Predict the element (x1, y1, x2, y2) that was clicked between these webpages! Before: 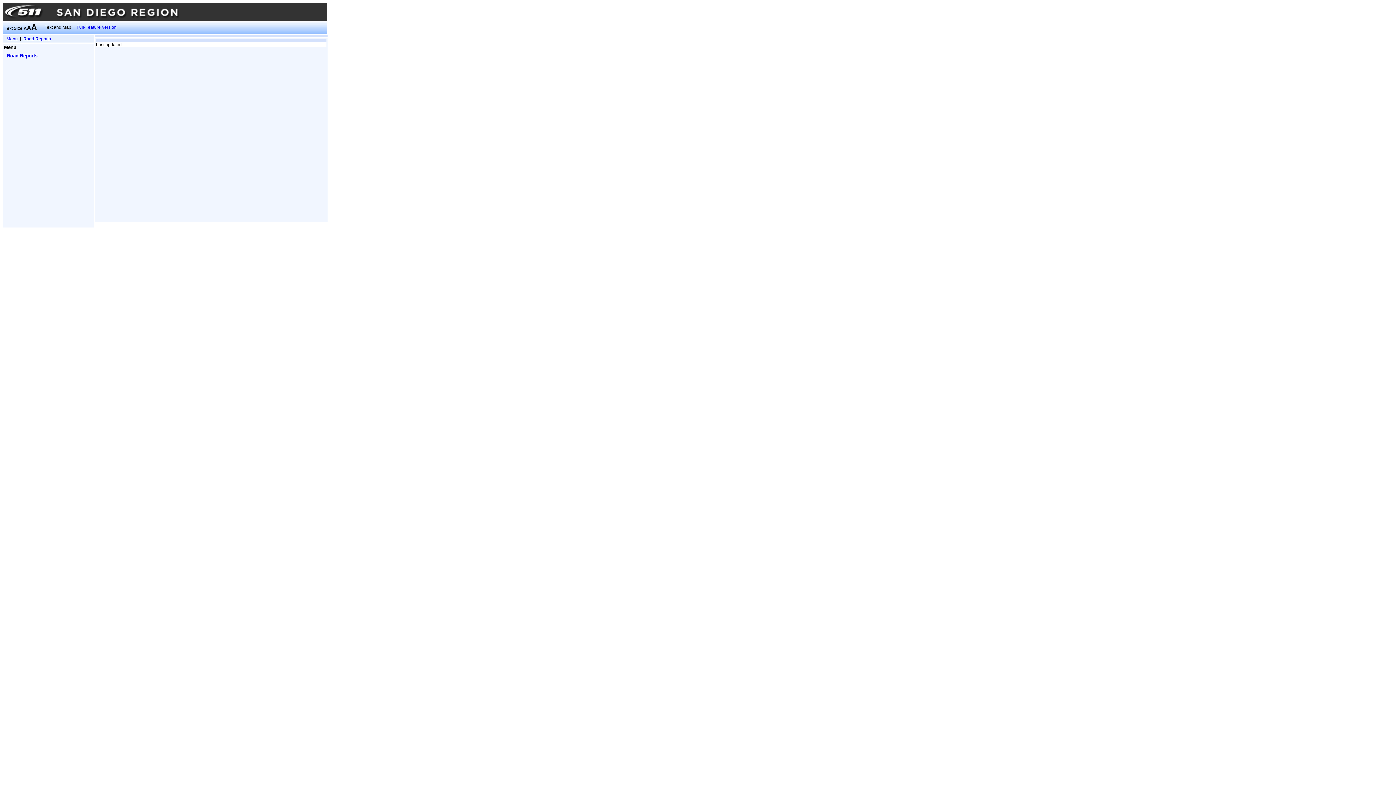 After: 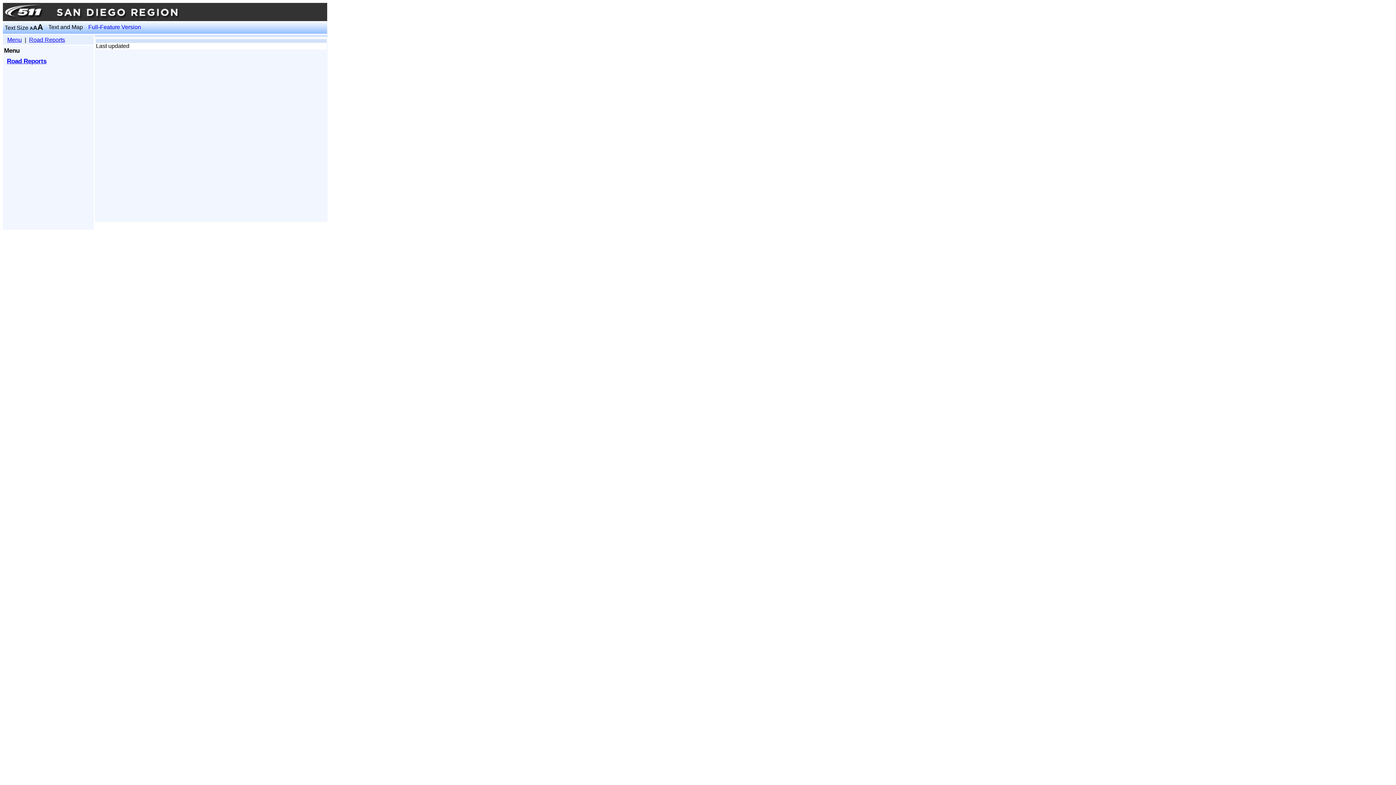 Action: label: A bbox: (26, 24, 31, 30)